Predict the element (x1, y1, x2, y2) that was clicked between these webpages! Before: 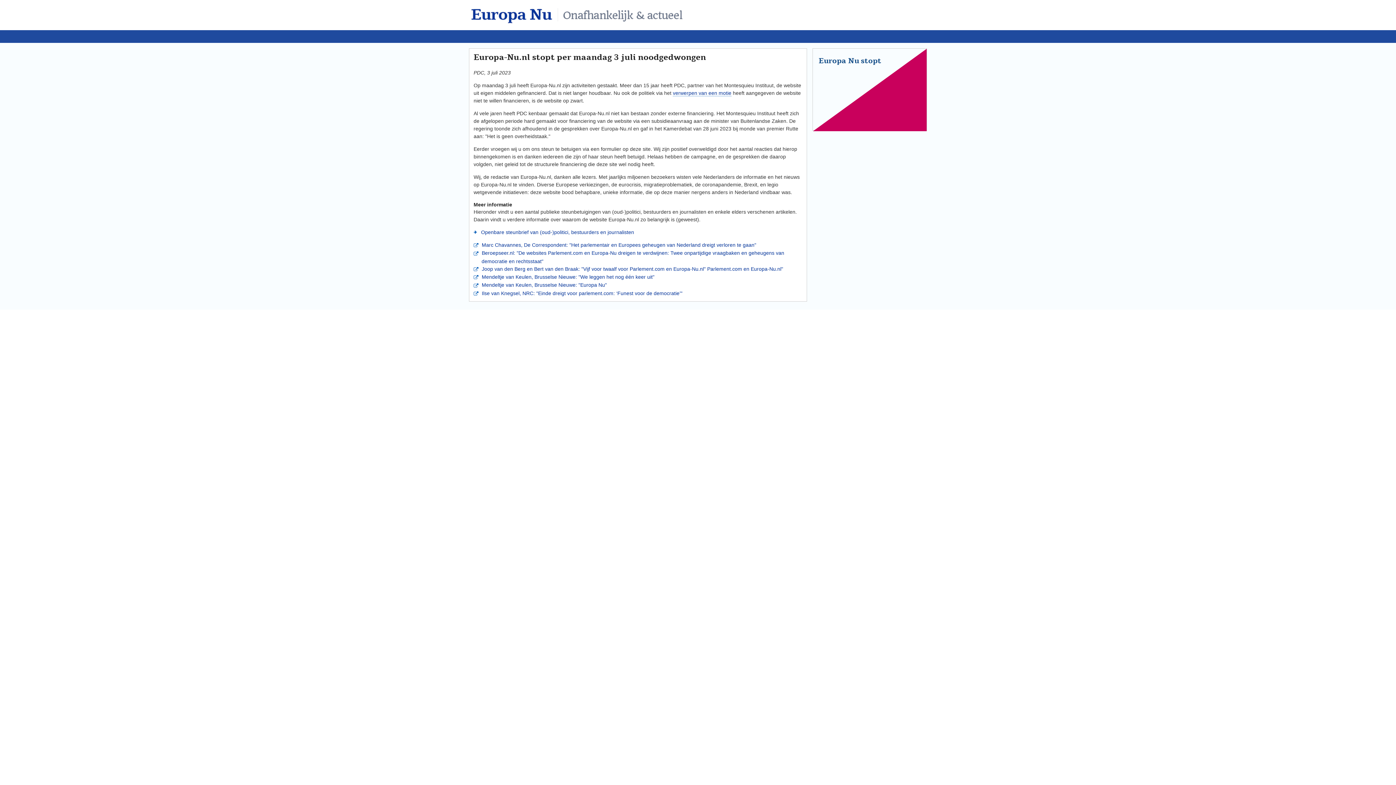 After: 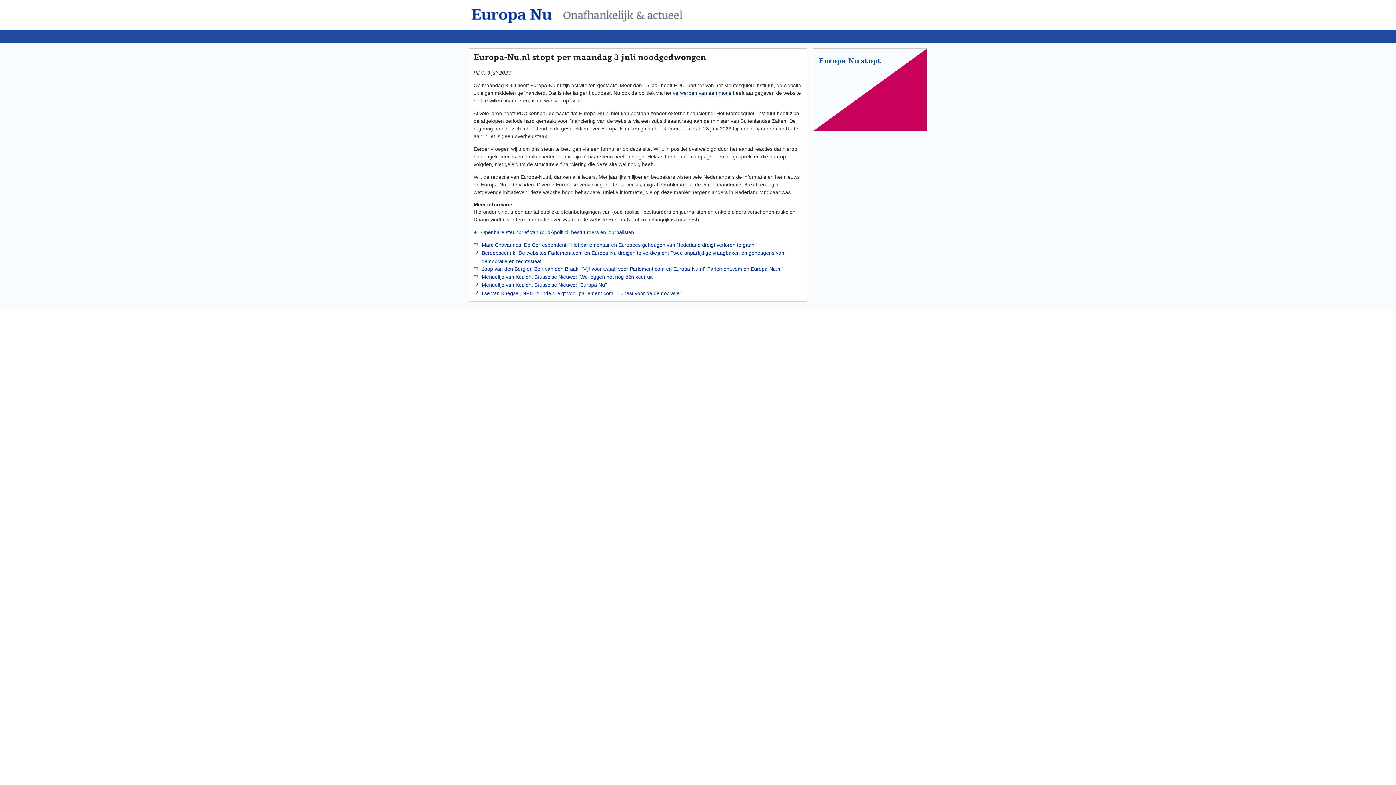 Action: label: verwerpen van een motie bbox: (673, 90, 731, 96)